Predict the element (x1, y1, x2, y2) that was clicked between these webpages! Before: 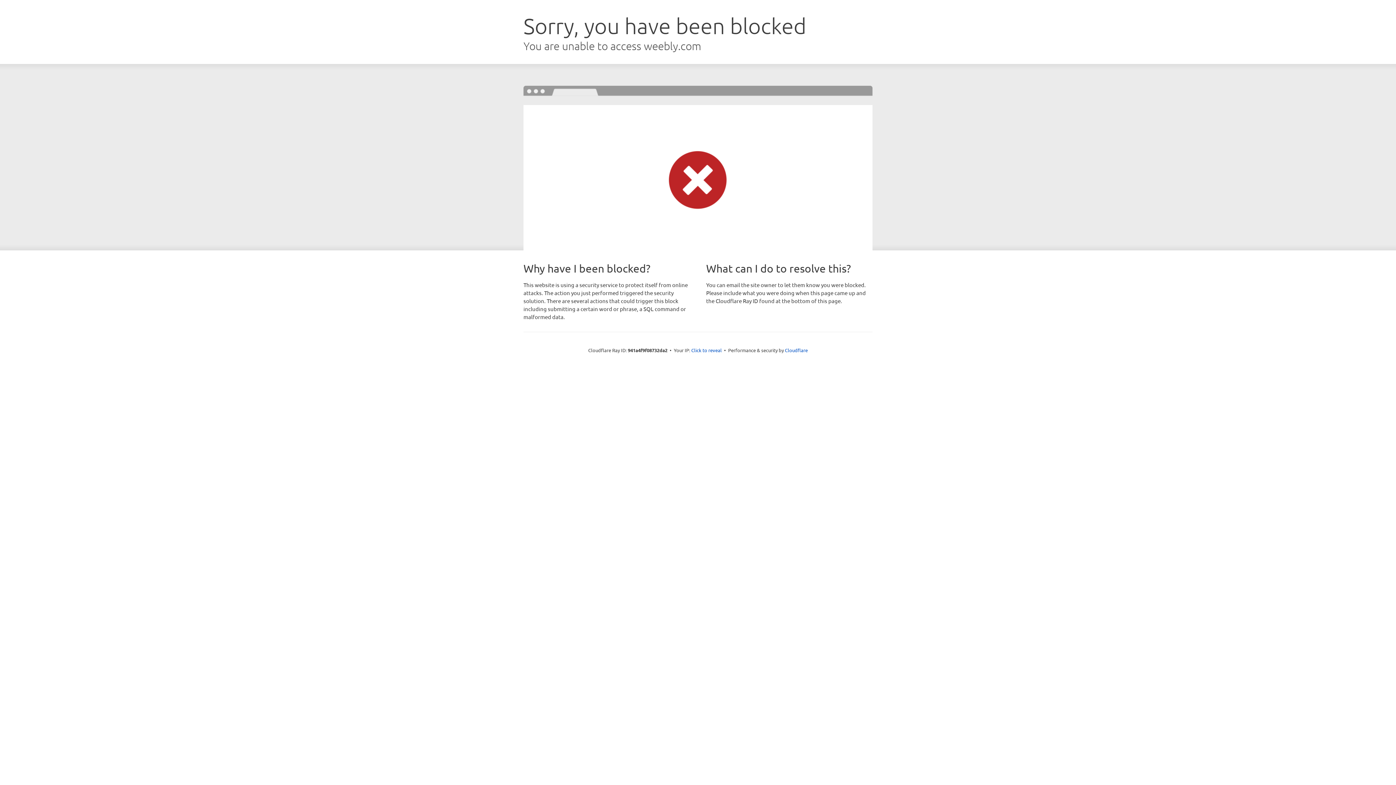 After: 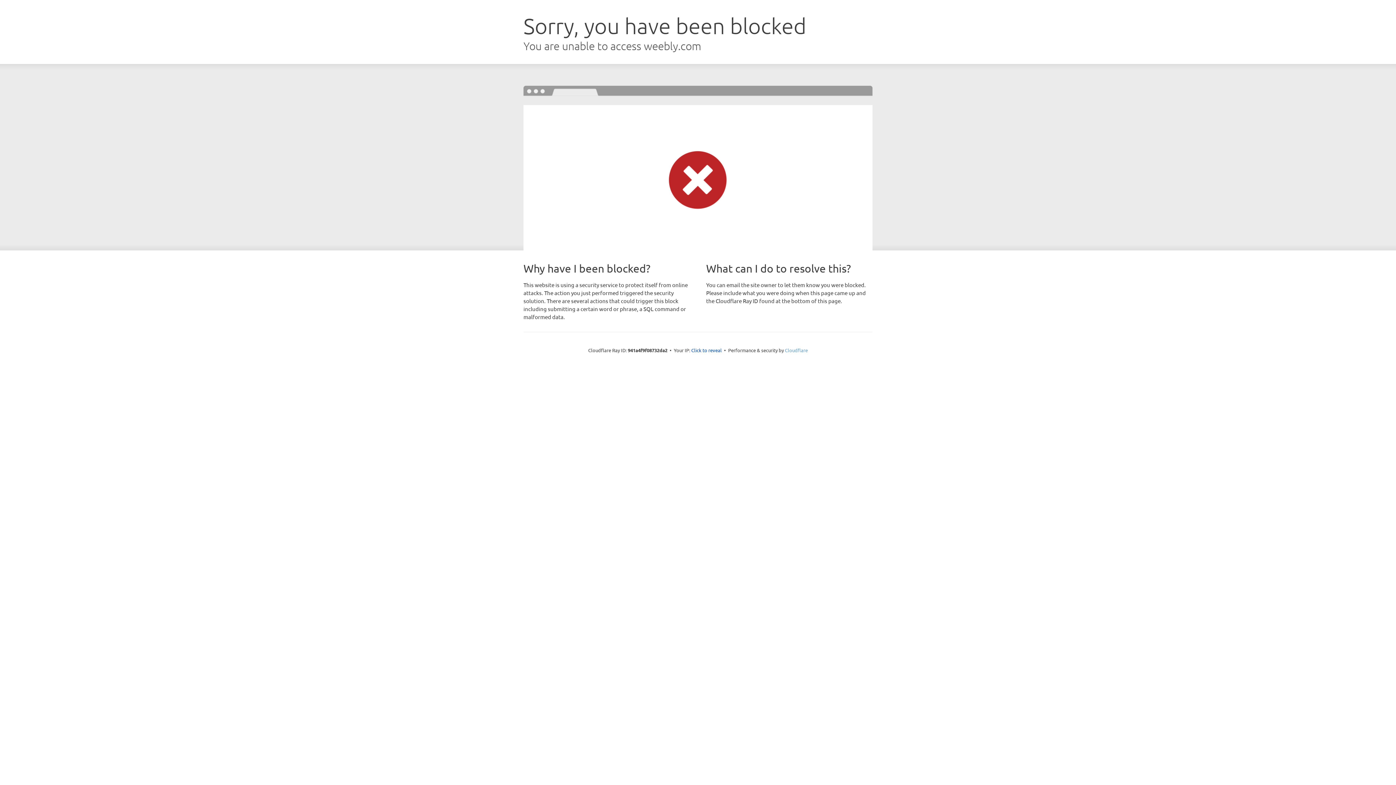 Action: label: Cloudflare bbox: (785, 347, 808, 353)